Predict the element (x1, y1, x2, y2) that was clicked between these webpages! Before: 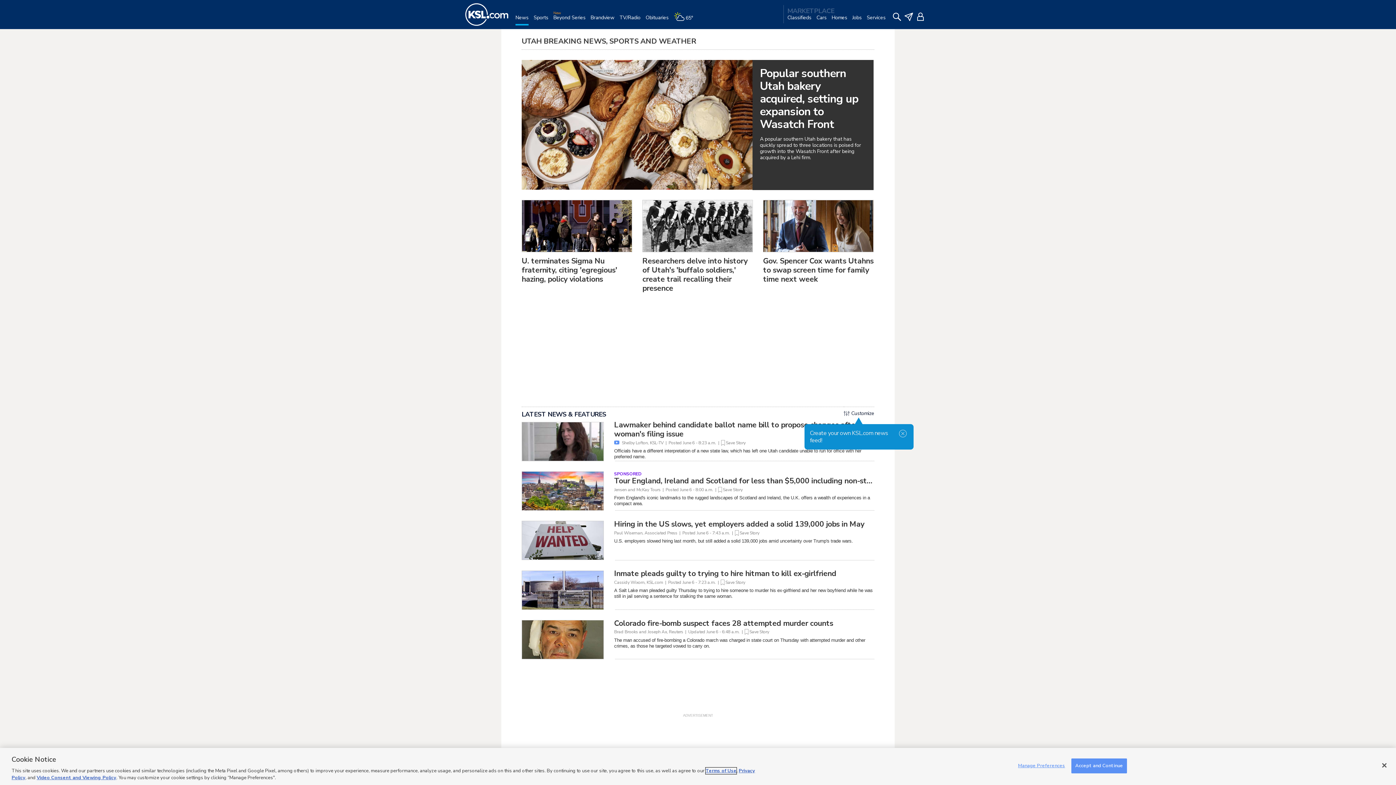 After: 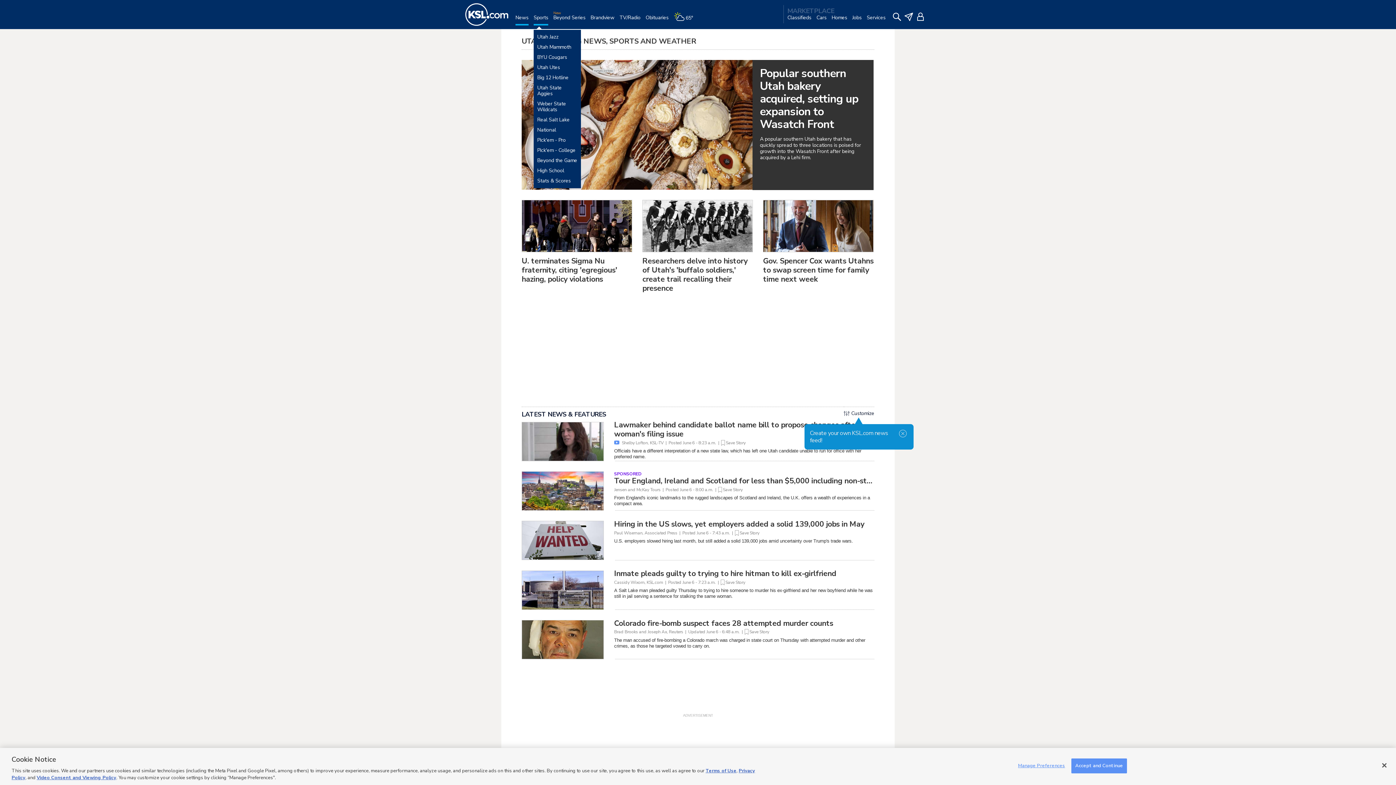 Action: label: Sports bbox: (533, 14, 548, 29)